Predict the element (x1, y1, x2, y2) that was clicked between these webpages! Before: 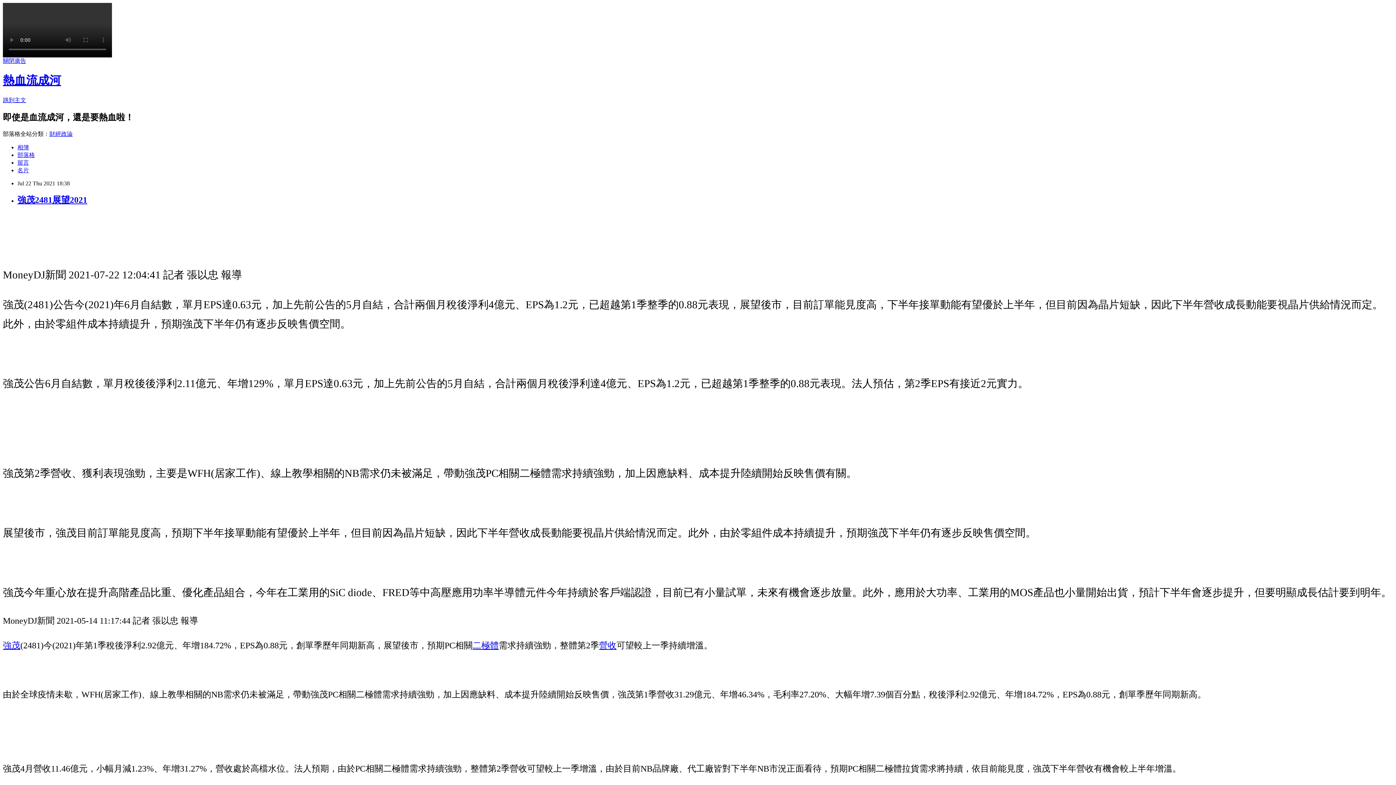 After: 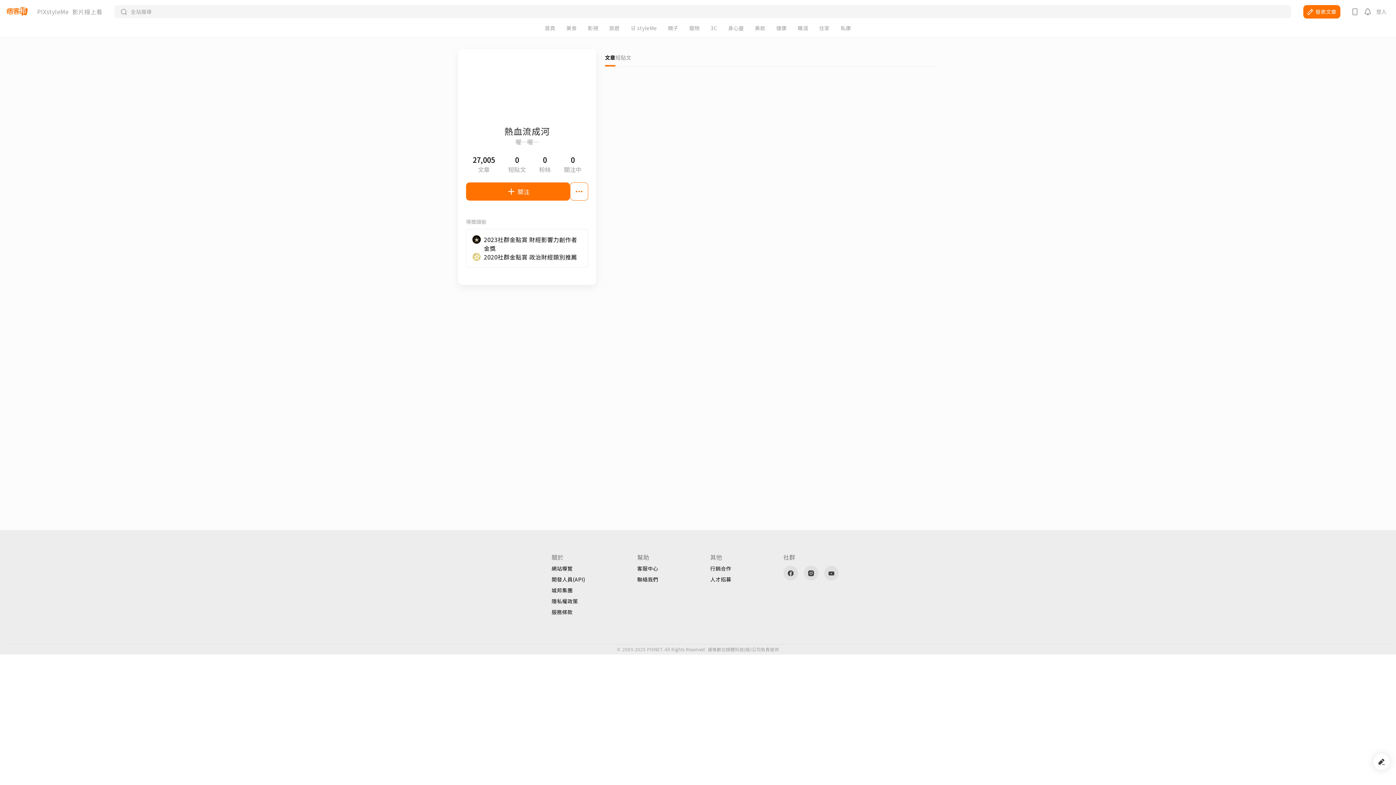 Action: label: 名片 bbox: (17, 167, 29, 173)